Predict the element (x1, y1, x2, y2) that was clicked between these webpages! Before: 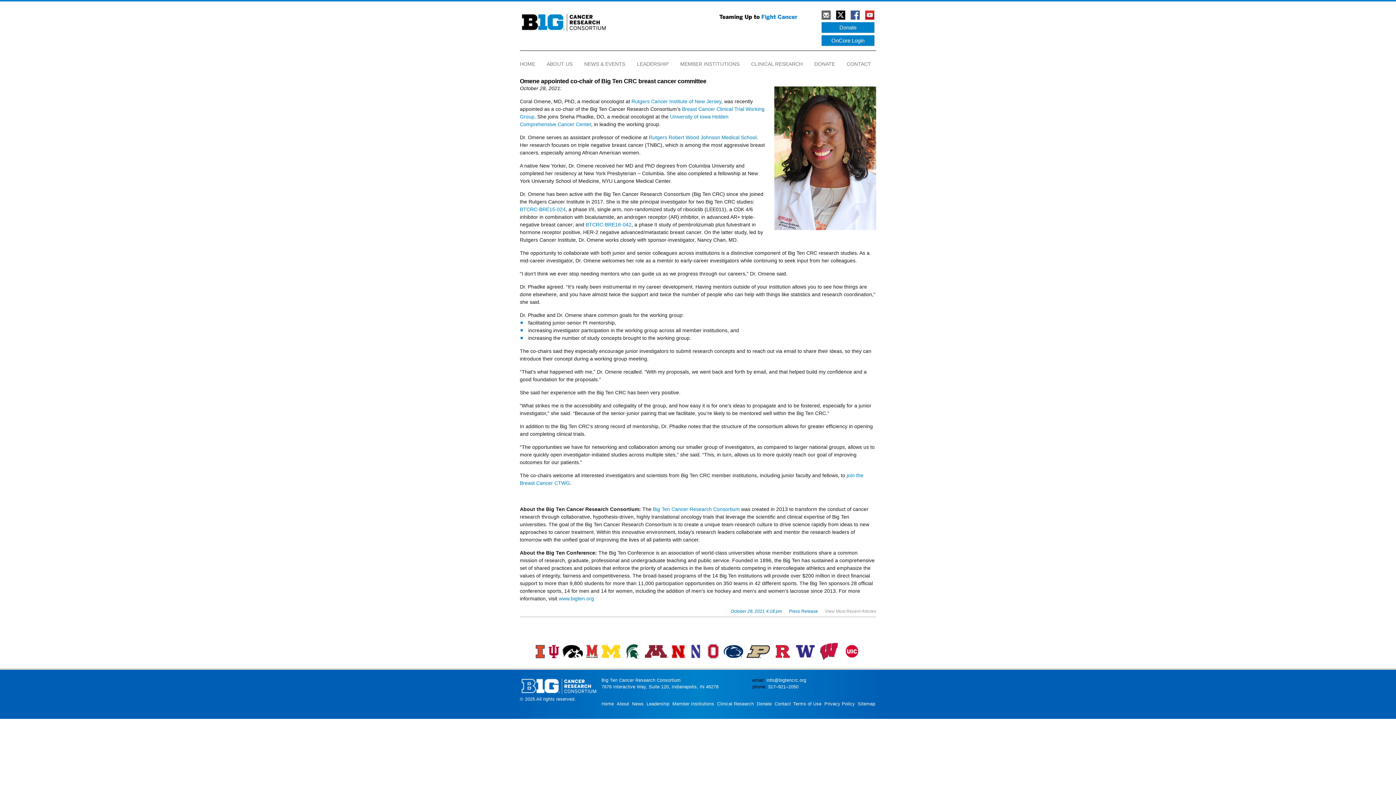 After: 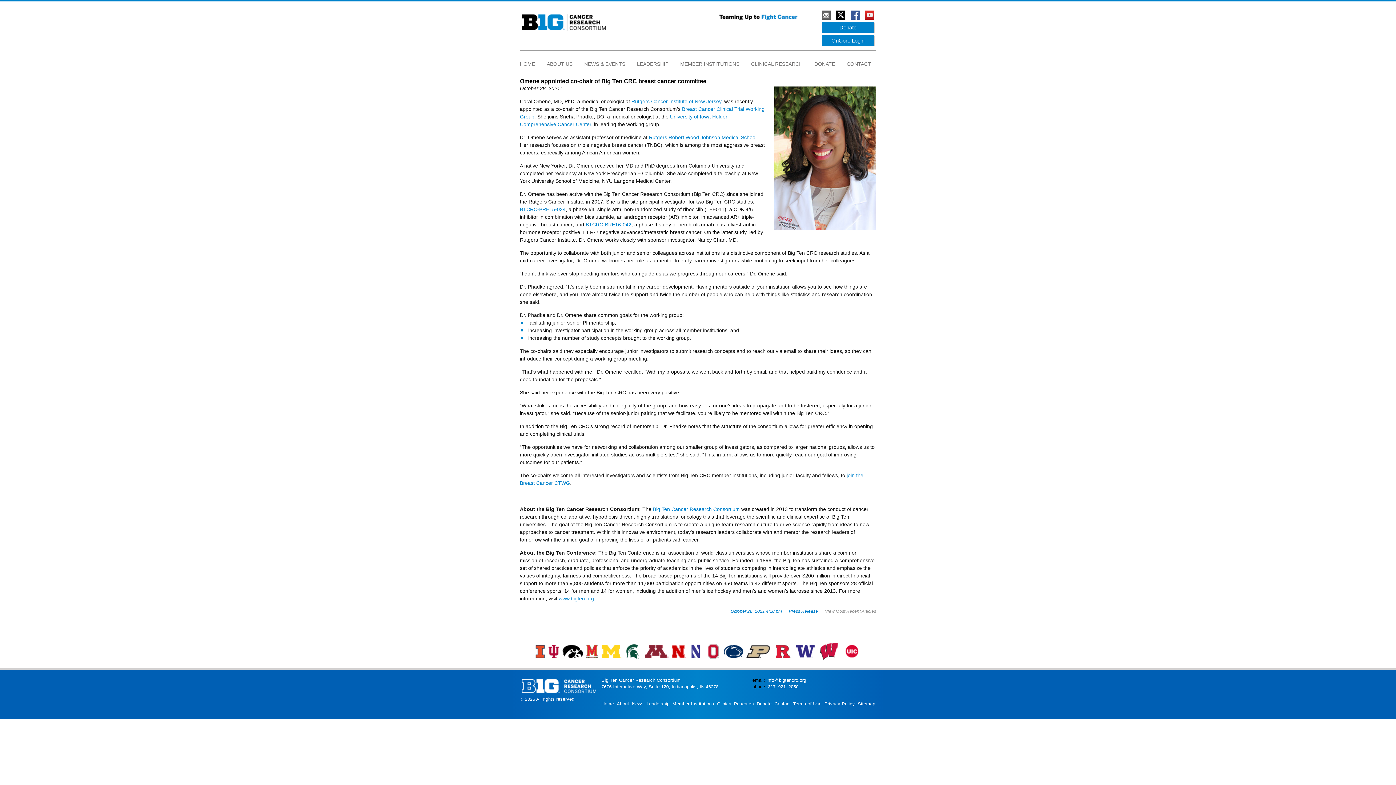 Action: bbox: (830, 15, 845, 20)